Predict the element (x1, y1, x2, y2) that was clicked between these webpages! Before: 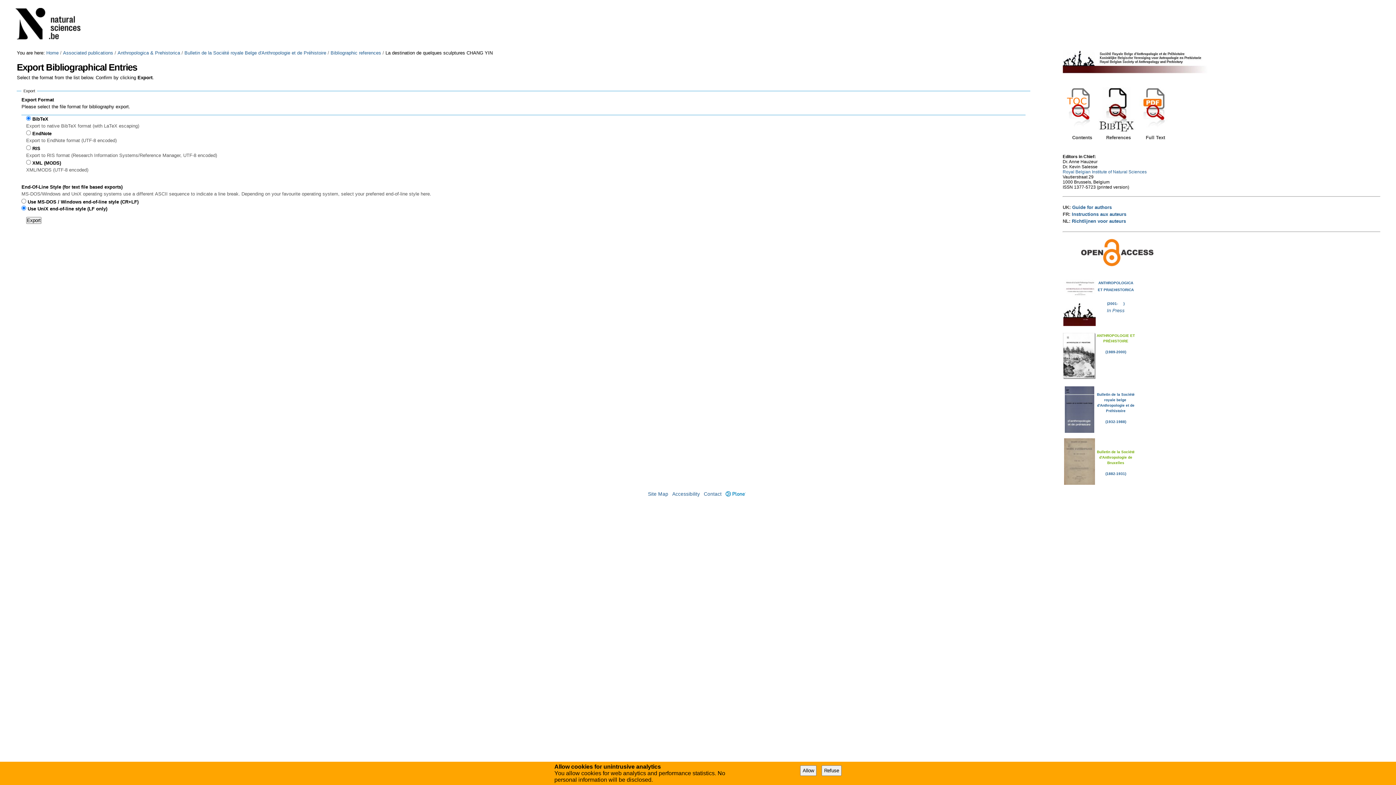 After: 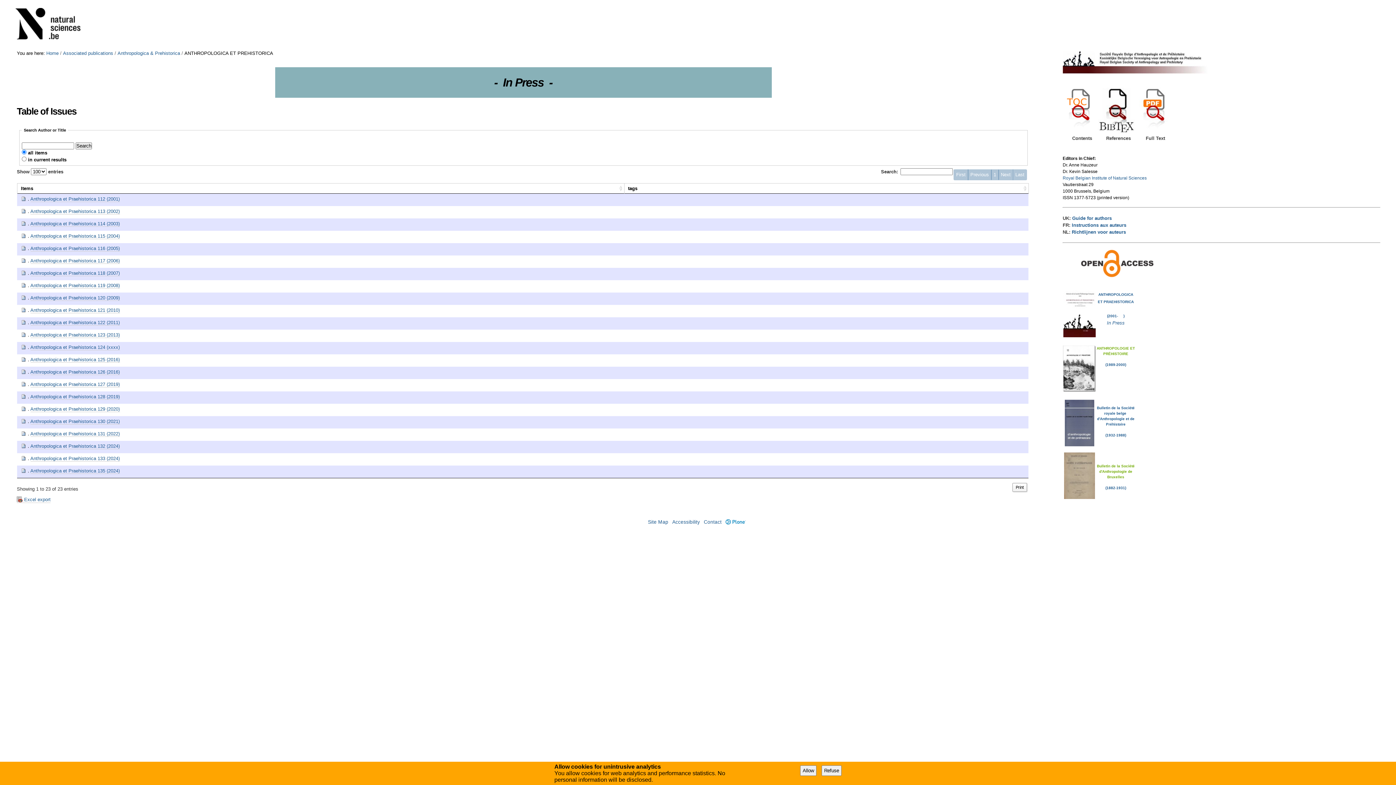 Action: label: (2001-     ) bbox: (1107, 301, 1124, 305)